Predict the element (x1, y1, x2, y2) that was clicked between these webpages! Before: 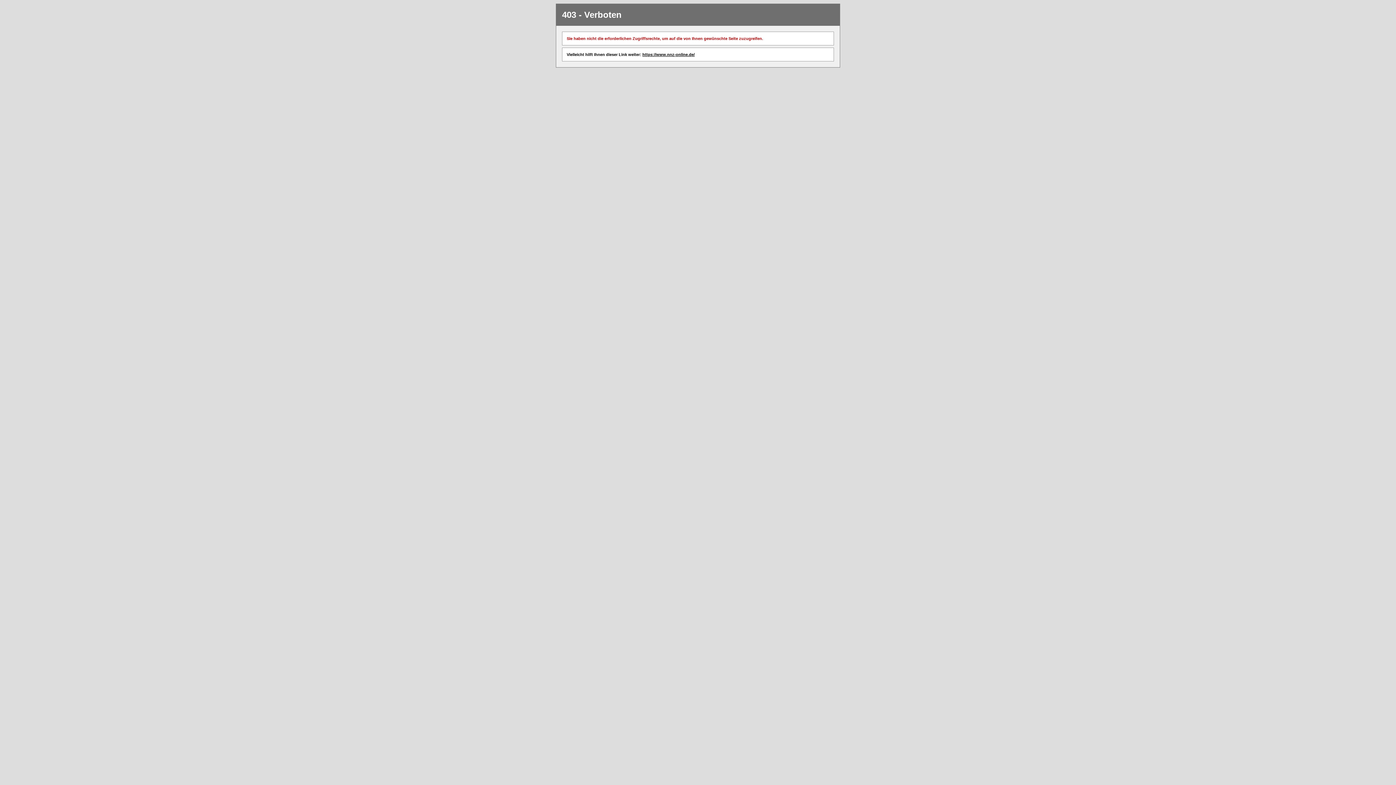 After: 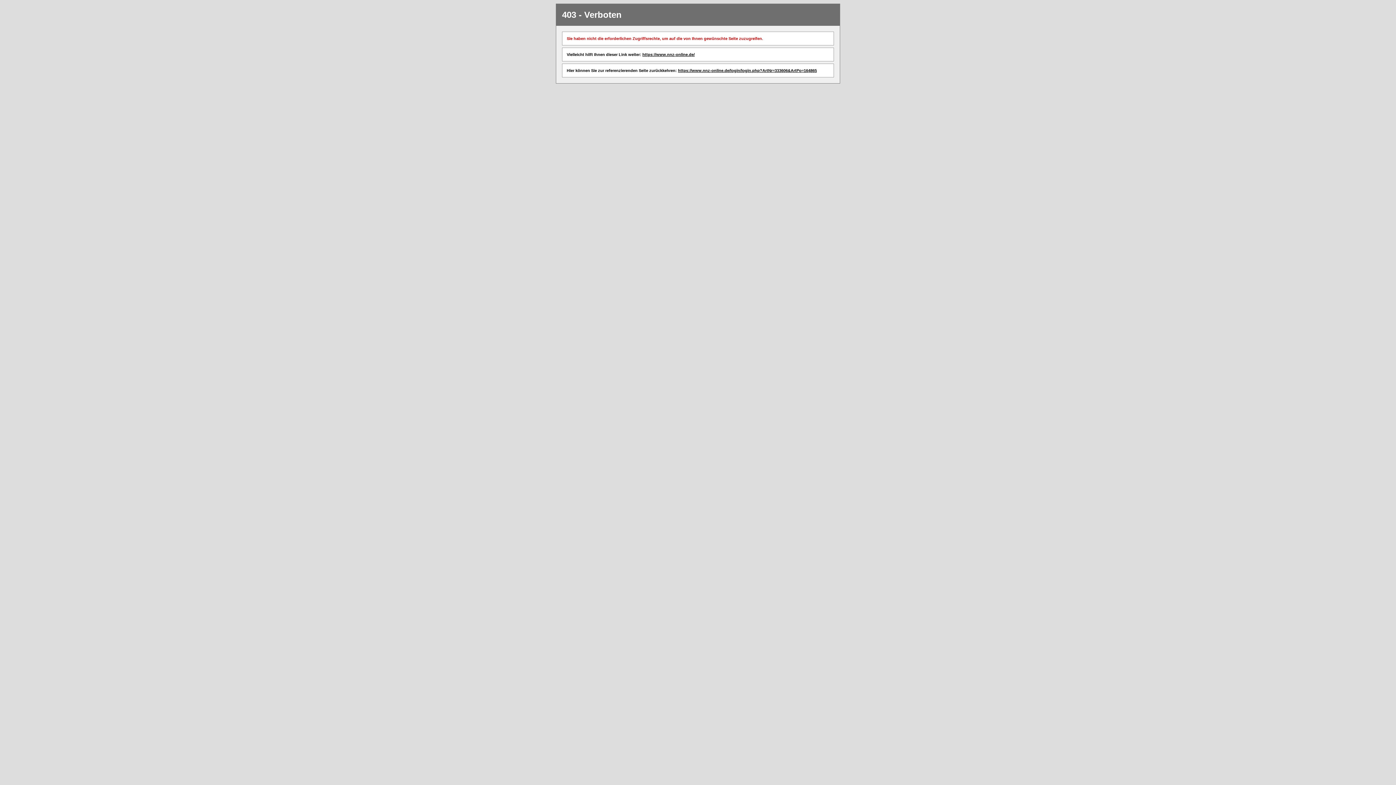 Action: bbox: (642, 52, 694, 56) label: https://www.nnz-online.de/